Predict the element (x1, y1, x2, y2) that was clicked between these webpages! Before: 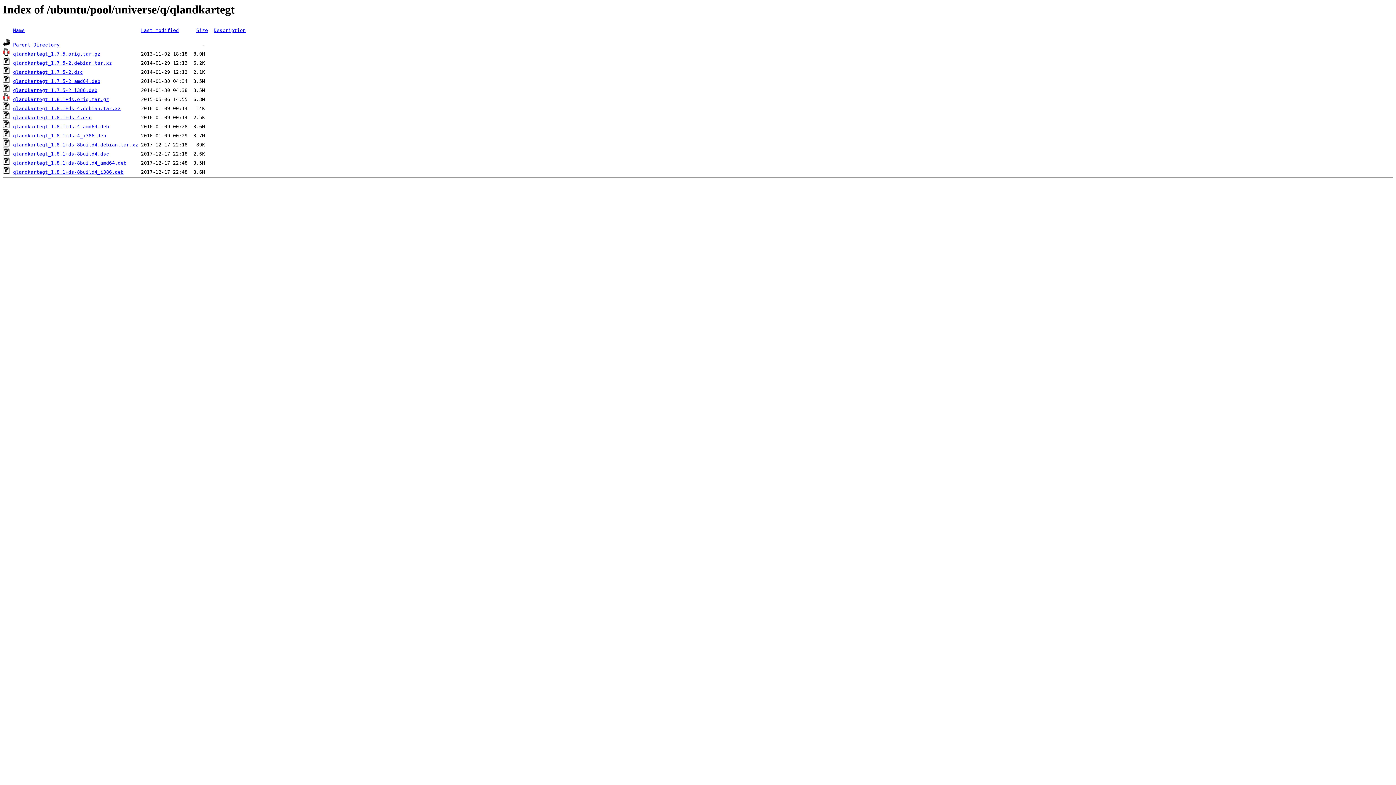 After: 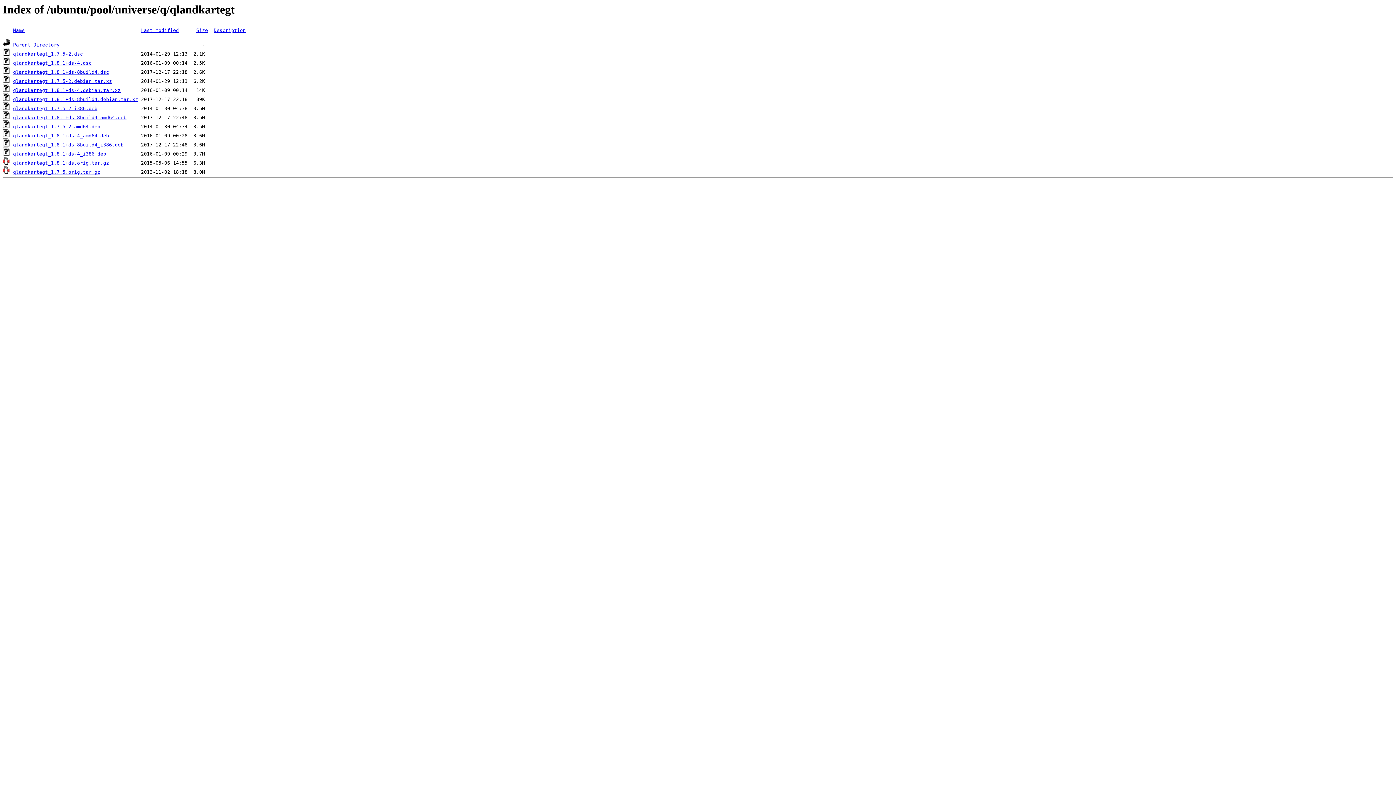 Action: bbox: (196, 27, 208, 33) label: Size